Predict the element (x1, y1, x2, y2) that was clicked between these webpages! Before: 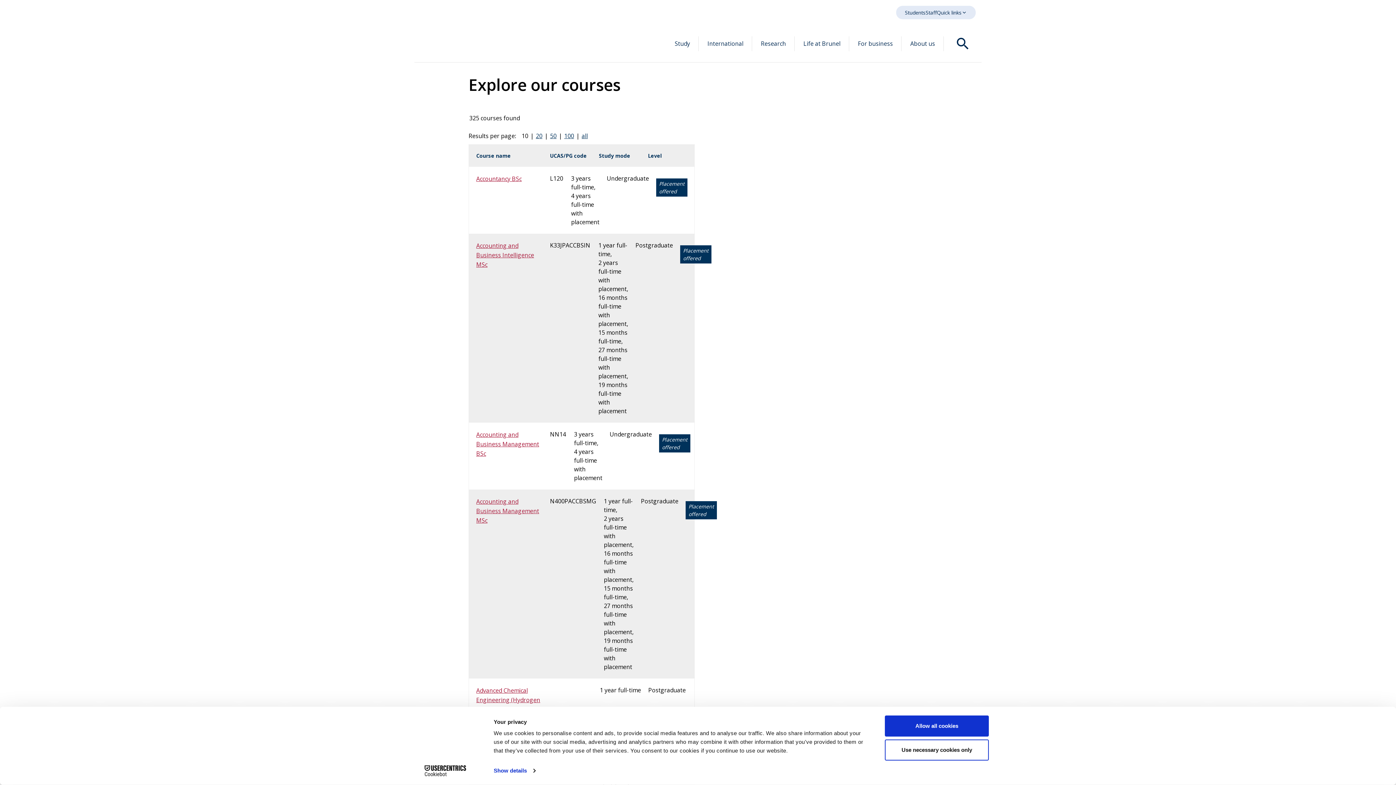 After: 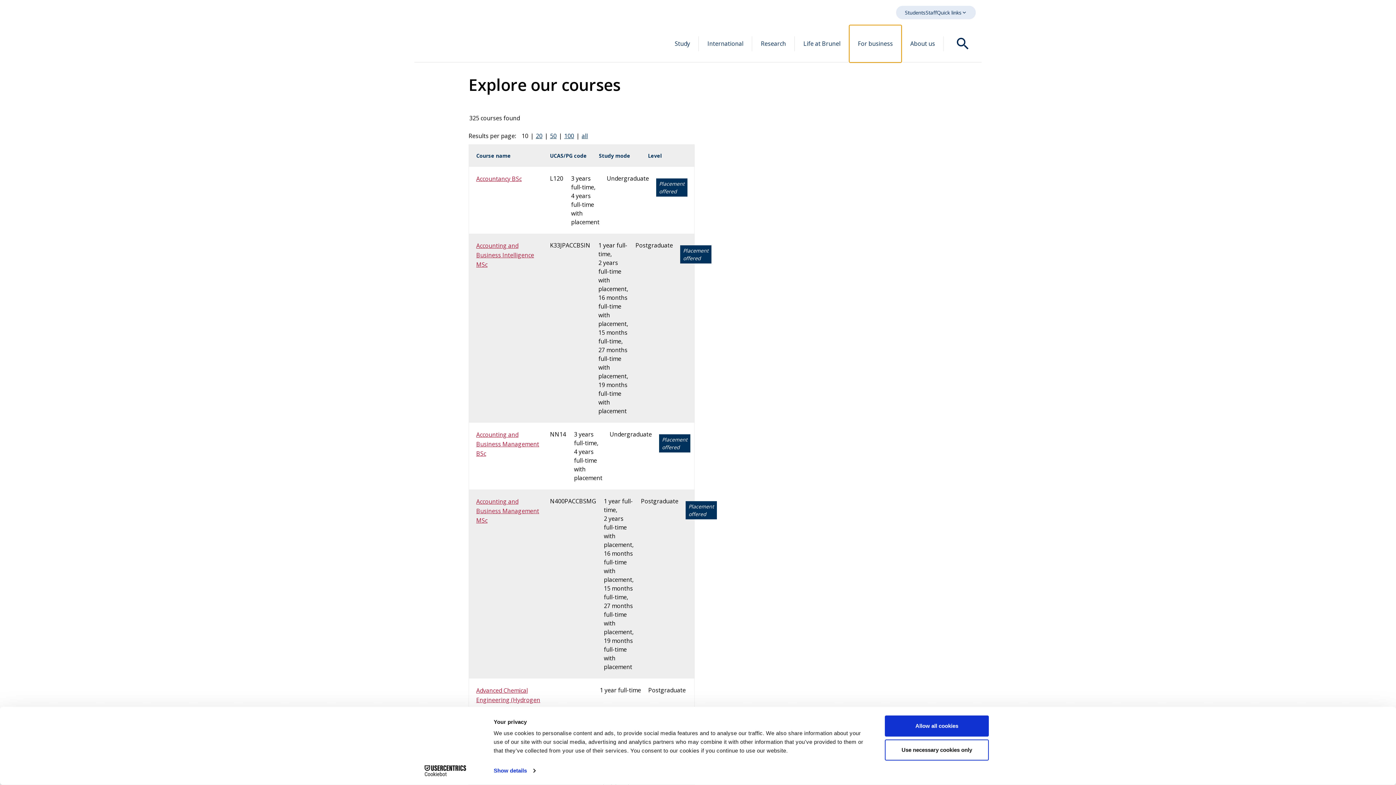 Action: bbox: (849, 25, 901, 62) label: For business